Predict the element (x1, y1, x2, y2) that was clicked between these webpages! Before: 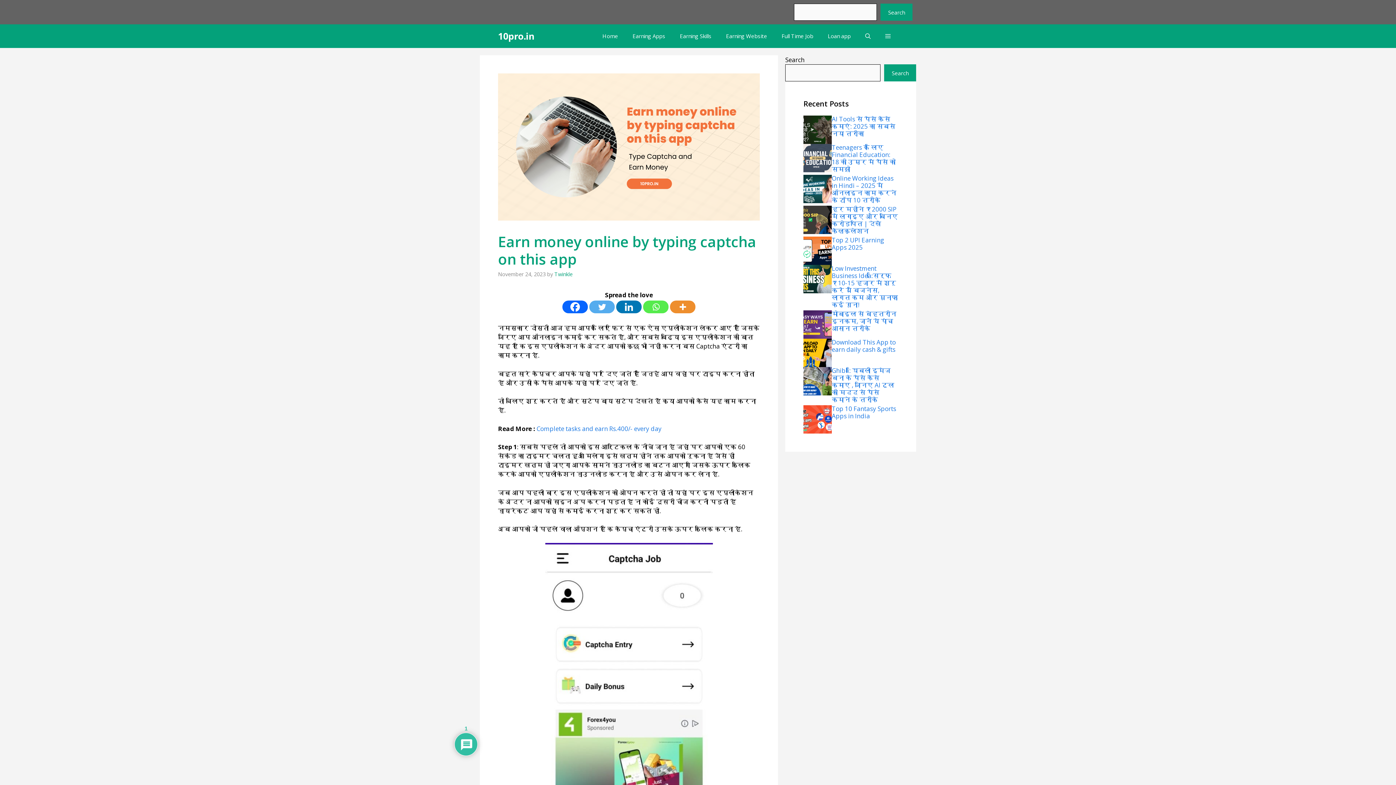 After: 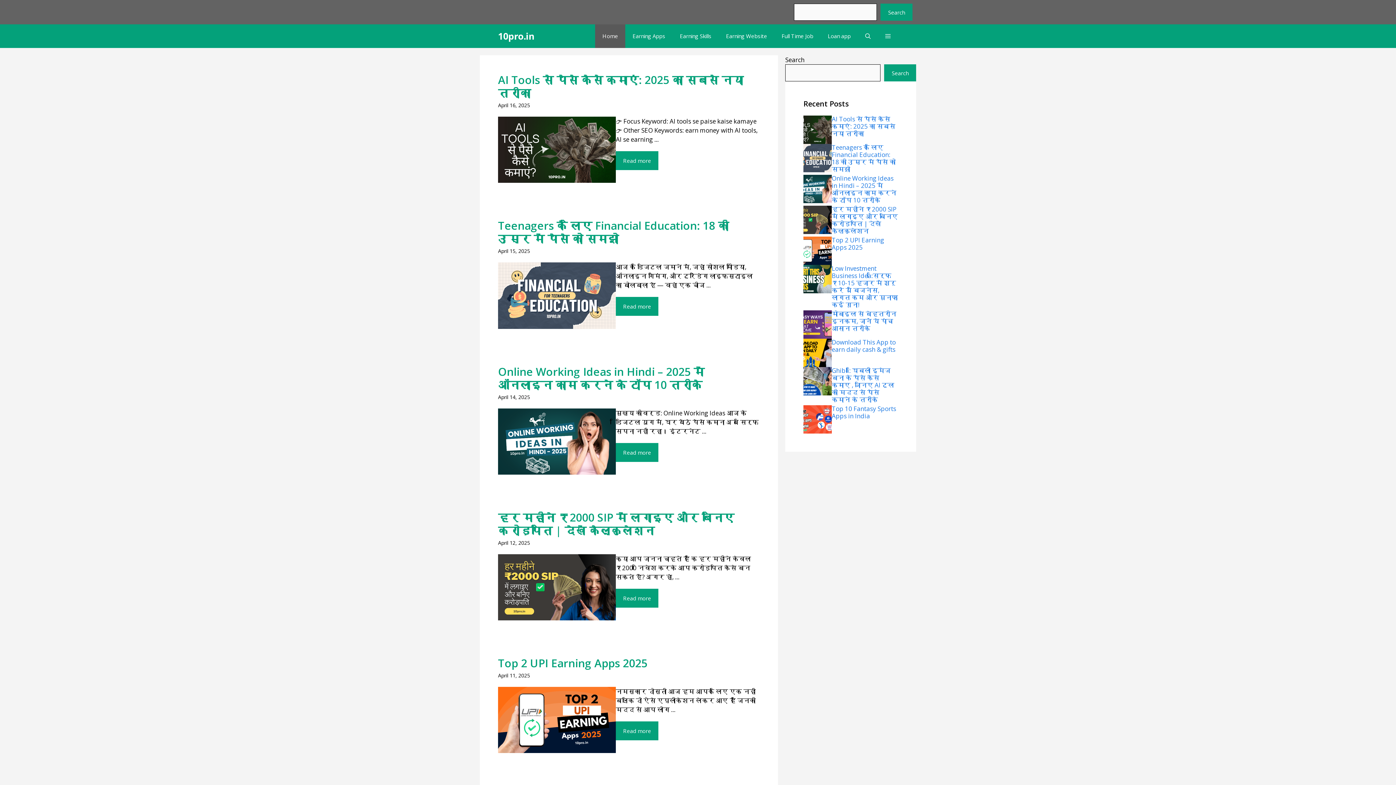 Action: bbox: (554, 270, 572, 277) label: Twinkle